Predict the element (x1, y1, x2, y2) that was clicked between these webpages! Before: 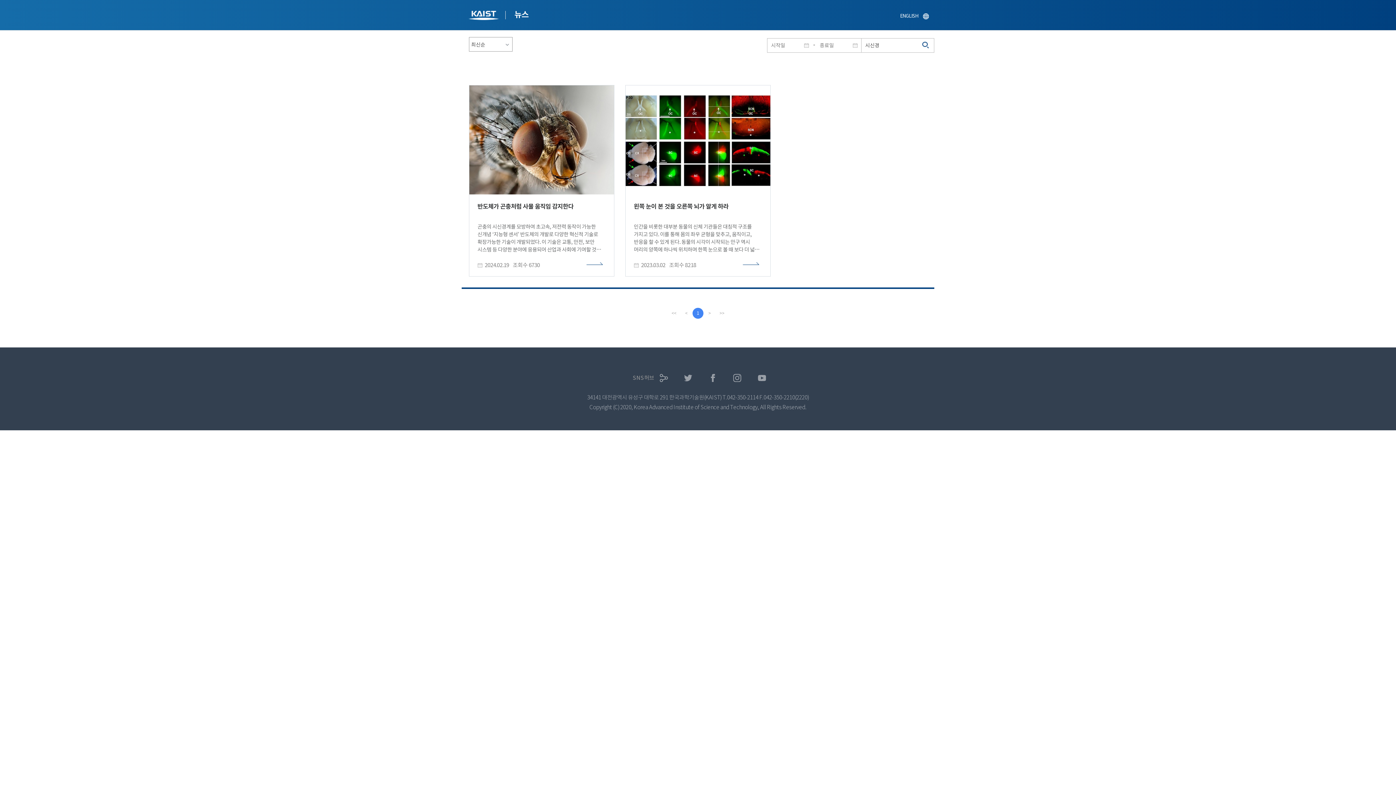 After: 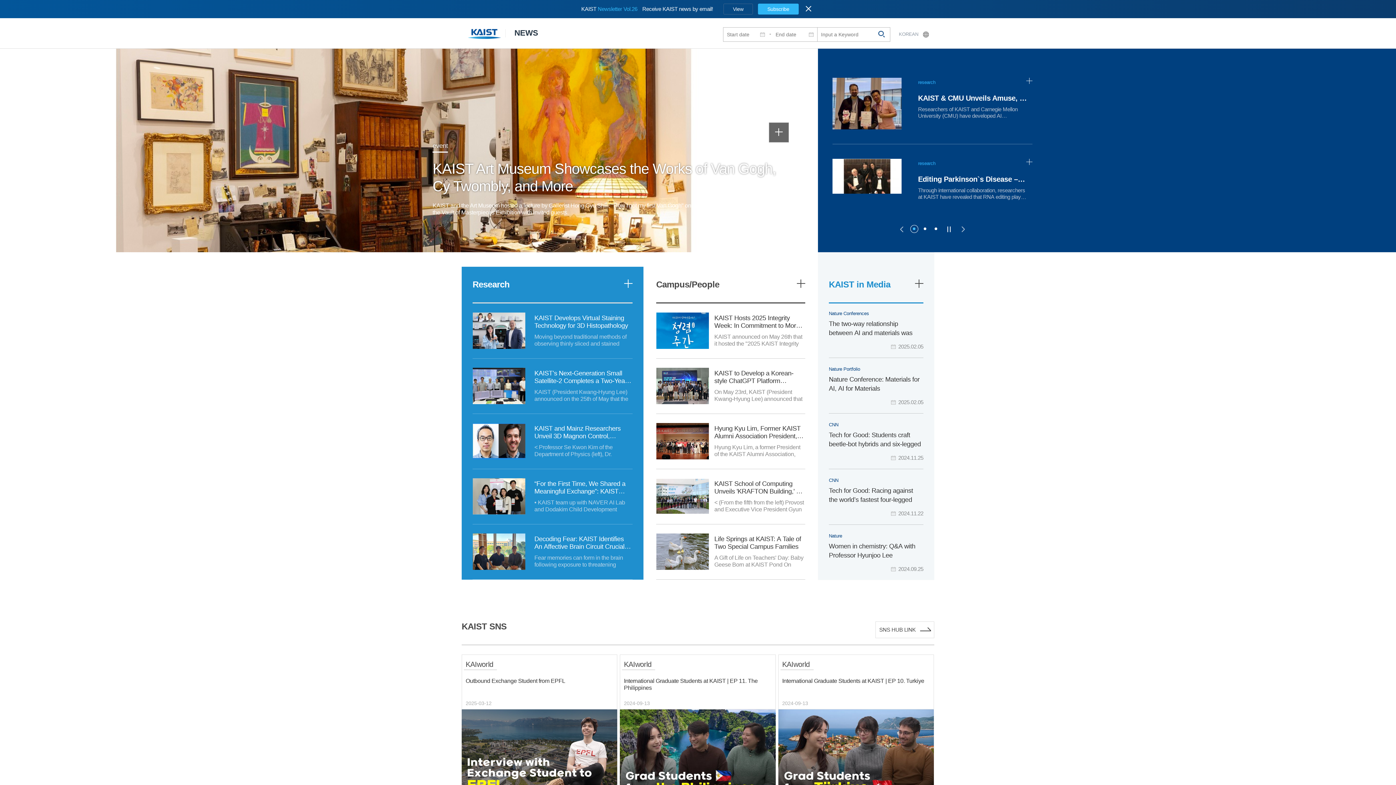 Action: bbox: (894, 9, 934, 23) label: ENGLISH